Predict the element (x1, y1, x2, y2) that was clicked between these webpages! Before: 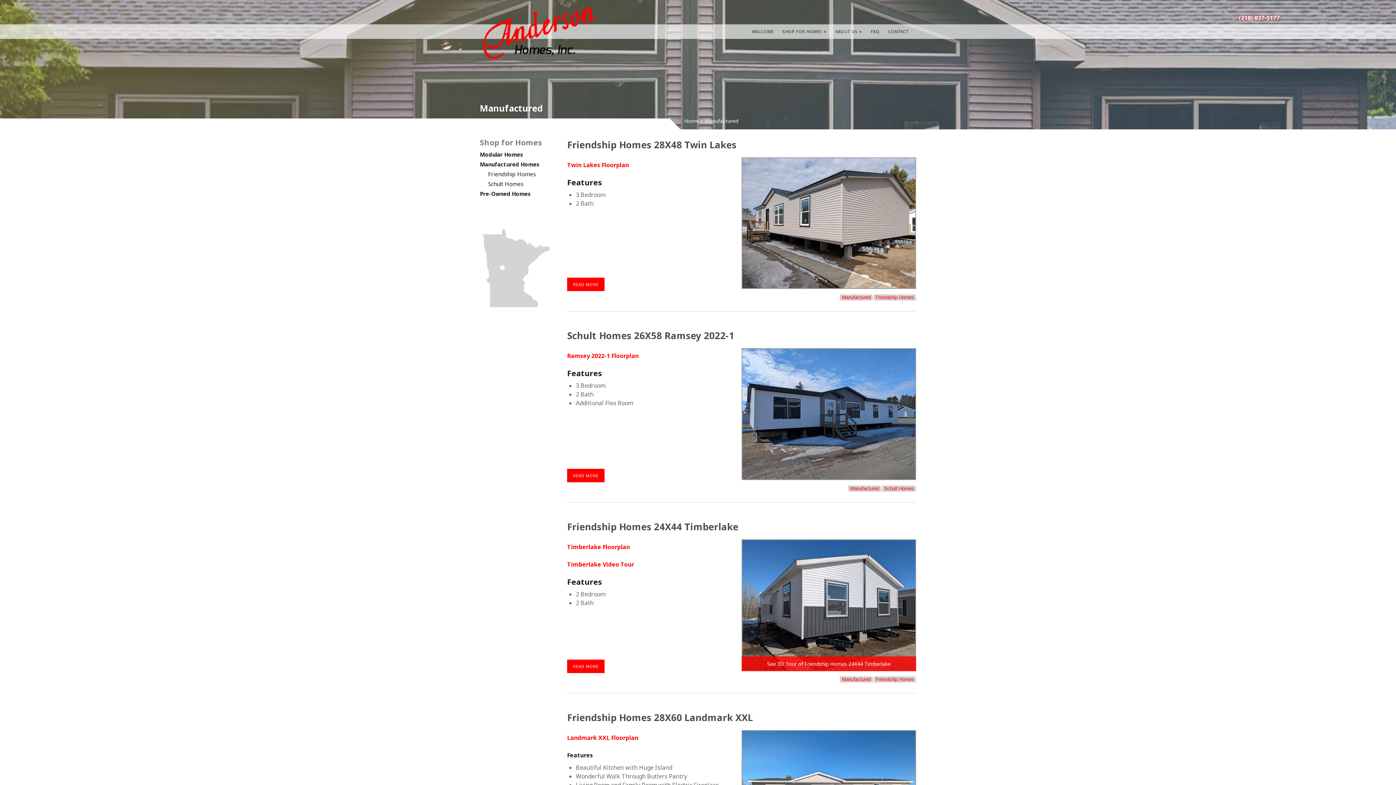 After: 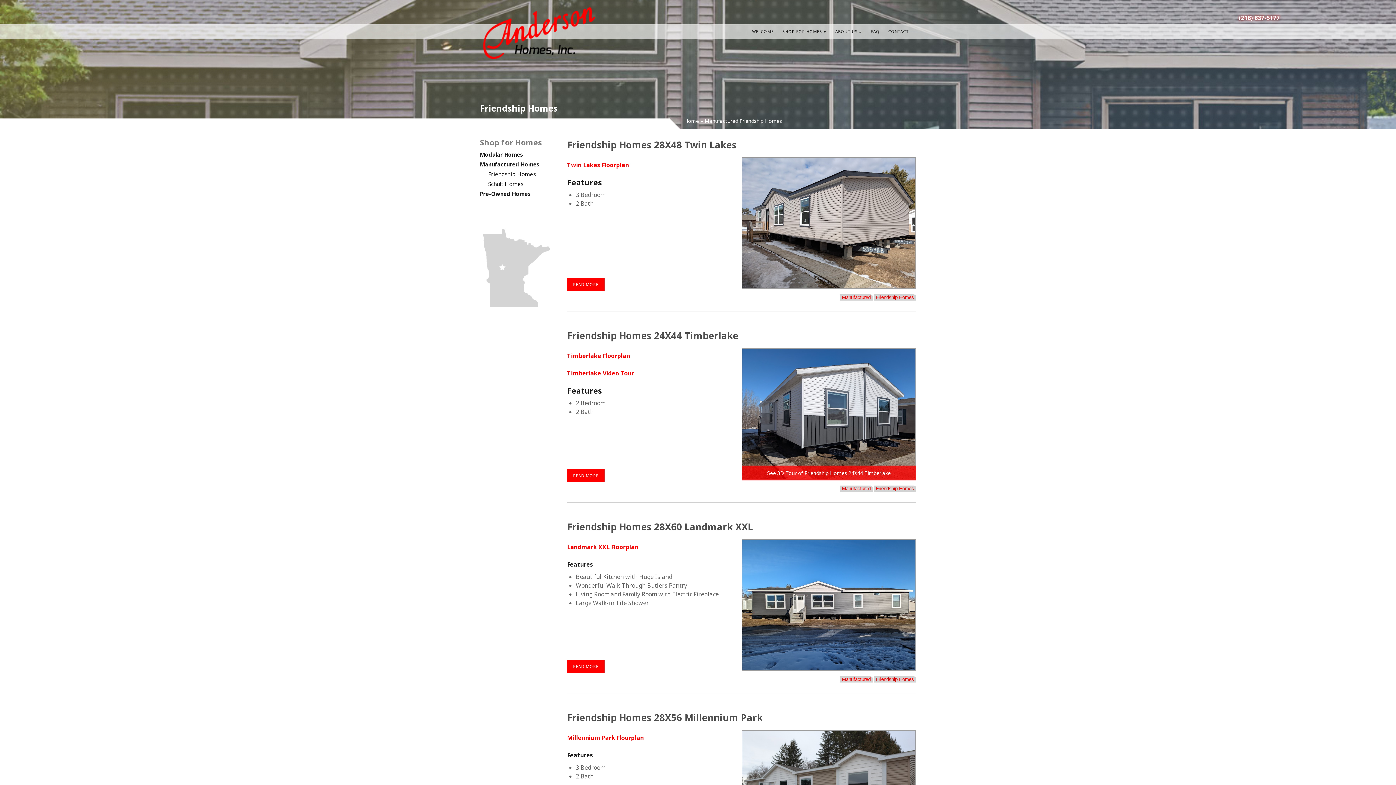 Action: bbox: (873, 676, 916, 682) label: Friendship Homes